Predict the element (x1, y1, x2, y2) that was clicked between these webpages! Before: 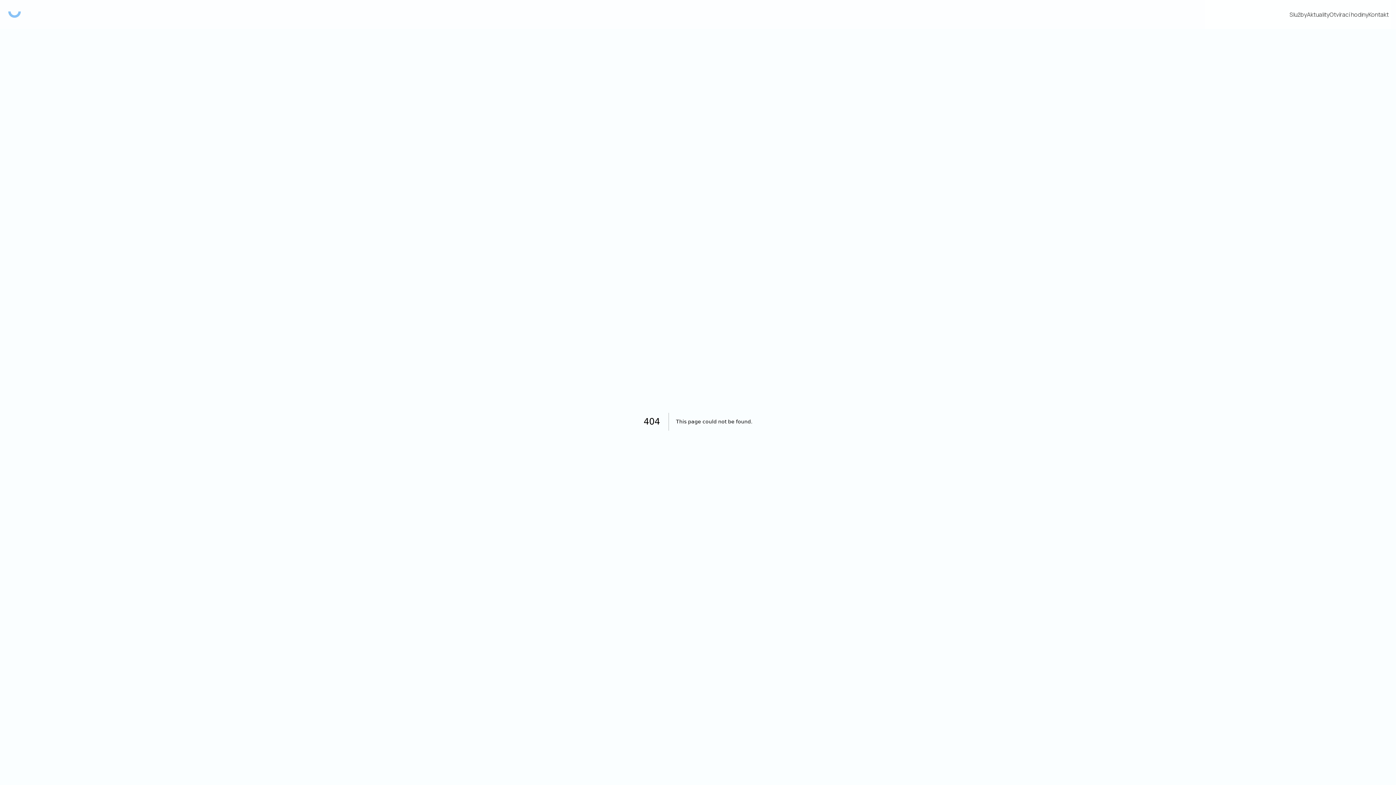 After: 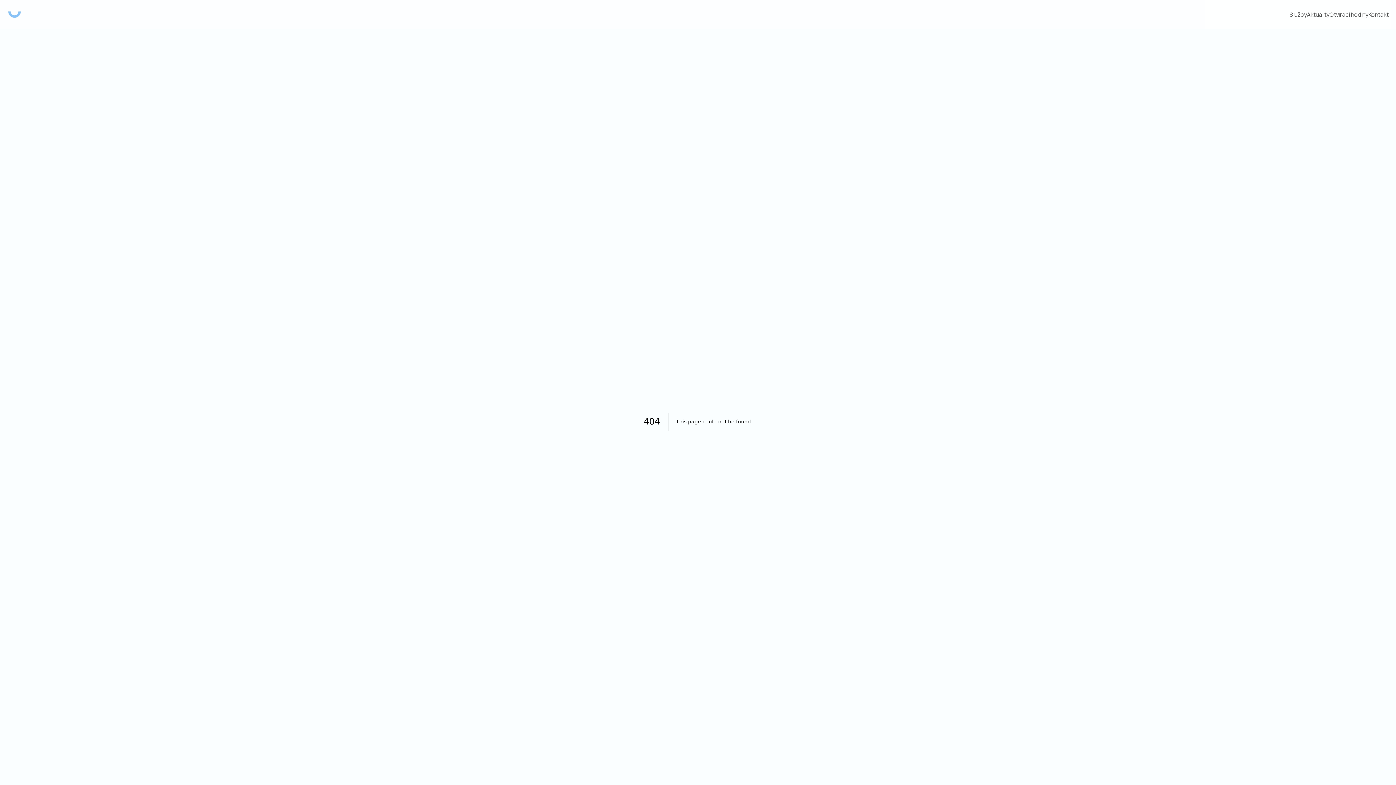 Action: bbox: (1329, 10, 1368, 18) label: Otvírací hodiny